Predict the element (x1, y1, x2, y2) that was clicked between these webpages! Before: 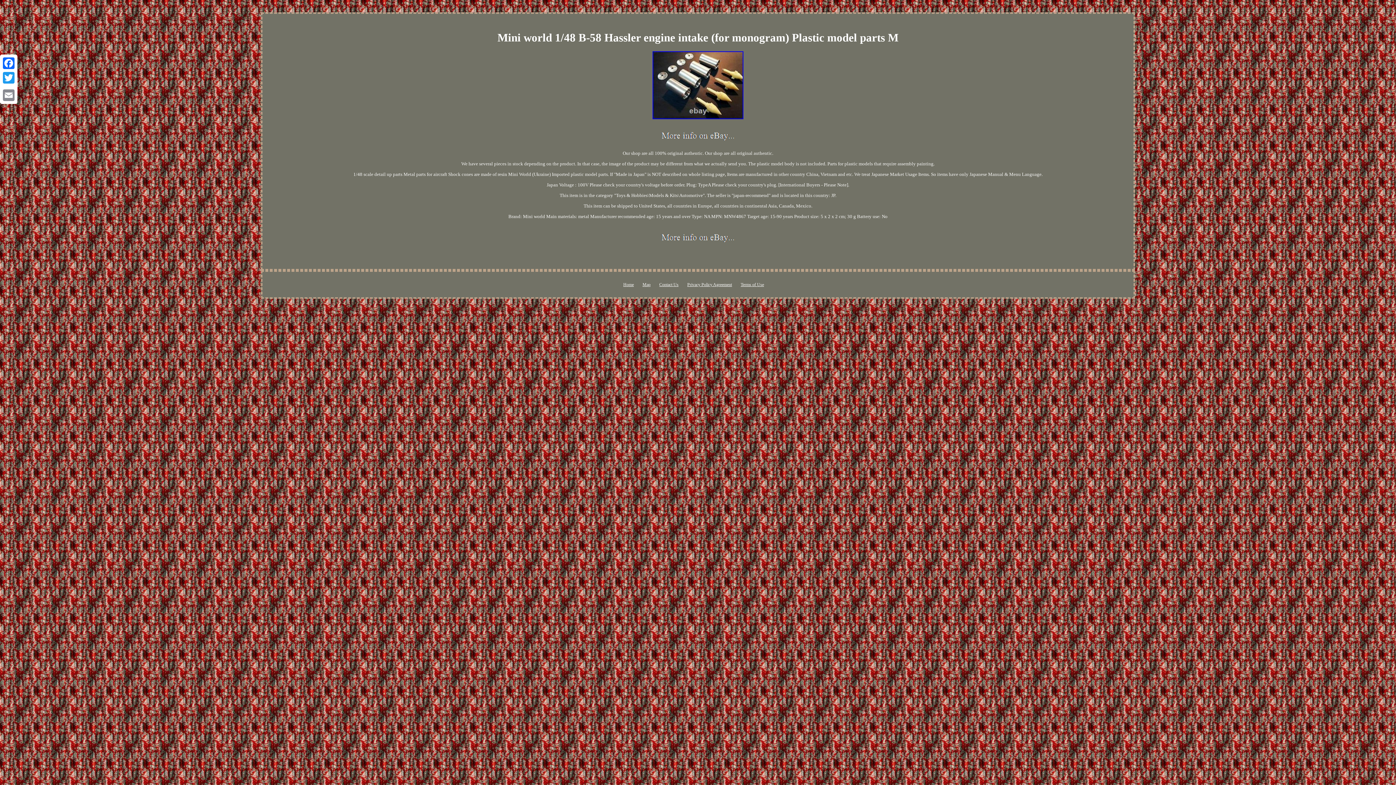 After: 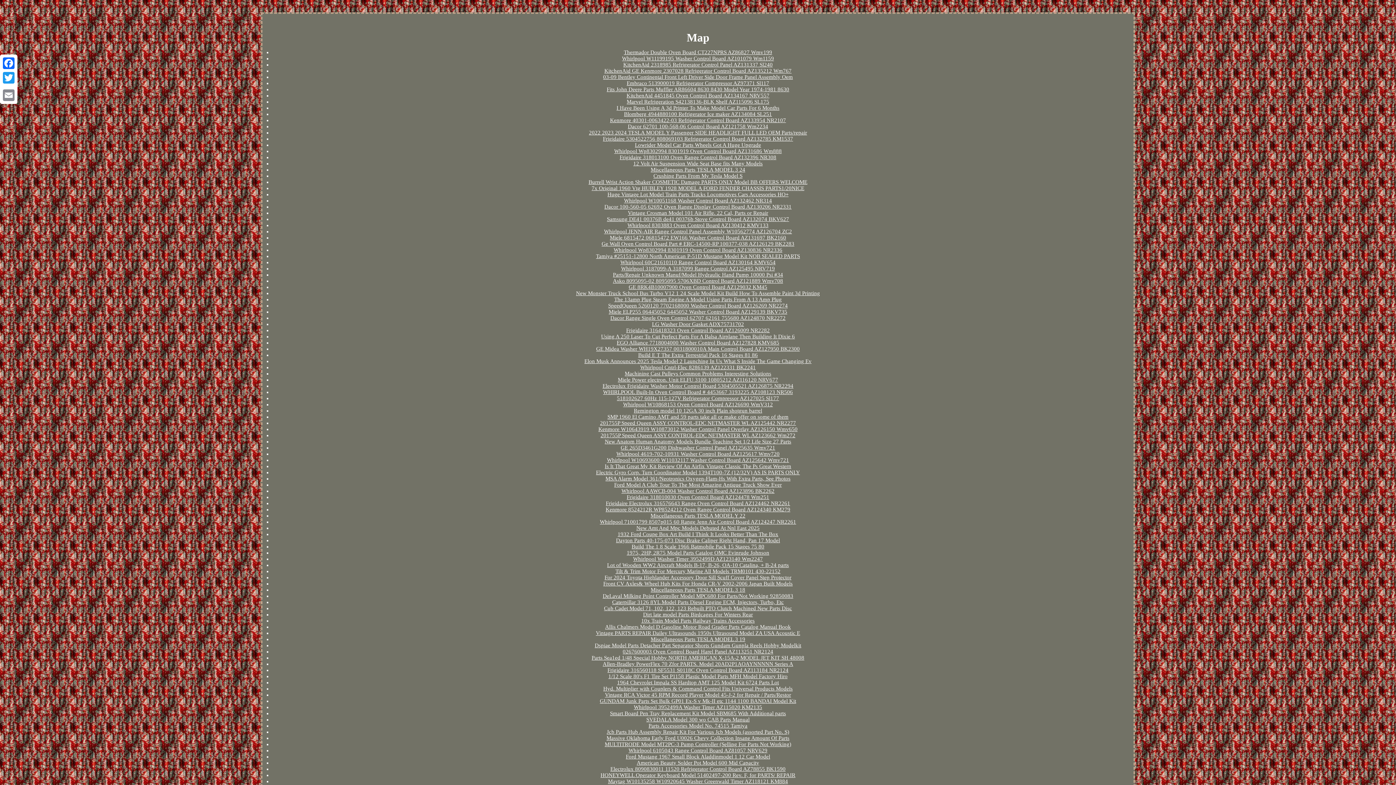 Action: bbox: (642, 282, 650, 287) label: Map